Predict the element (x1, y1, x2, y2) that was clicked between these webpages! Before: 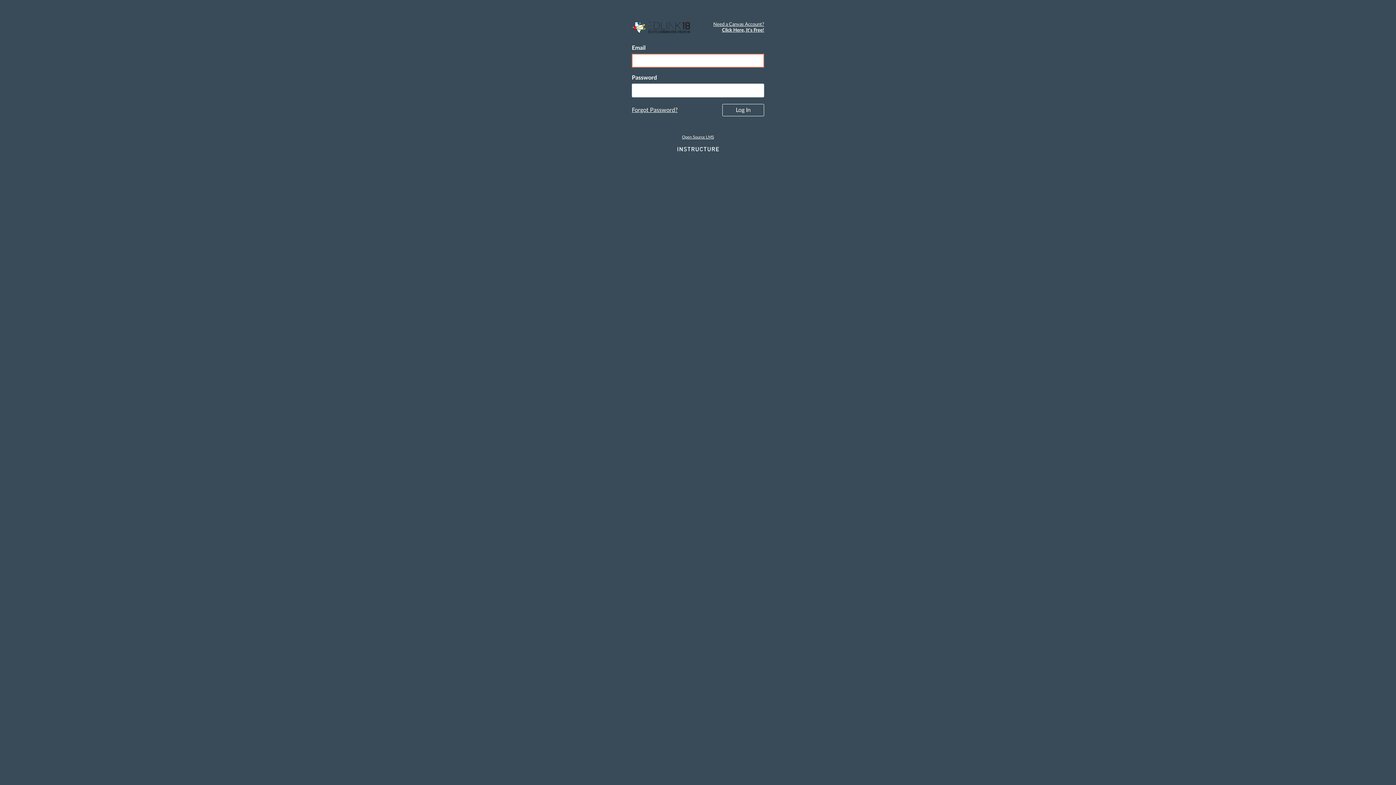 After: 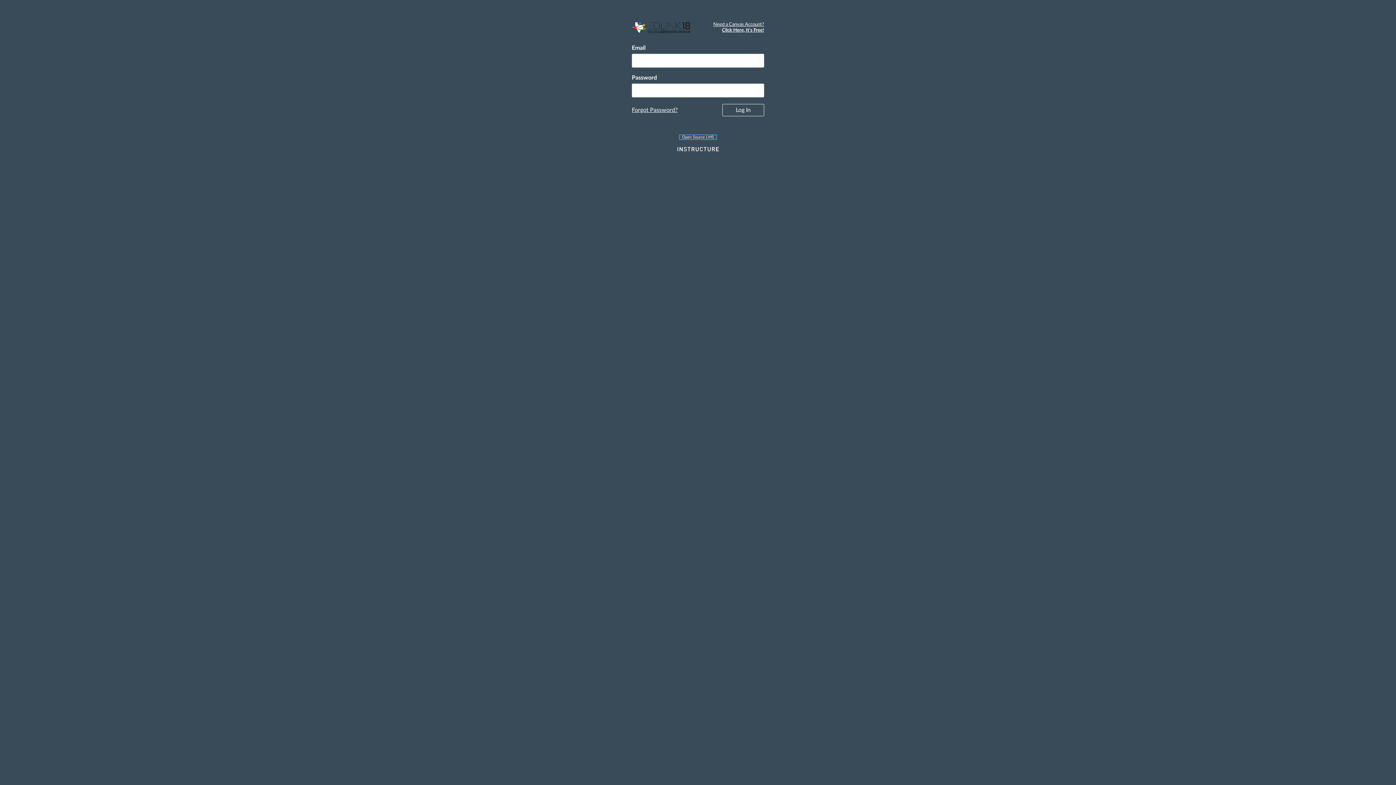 Action: label: Open Source LMS bbox: (680, 135, 716, 139)